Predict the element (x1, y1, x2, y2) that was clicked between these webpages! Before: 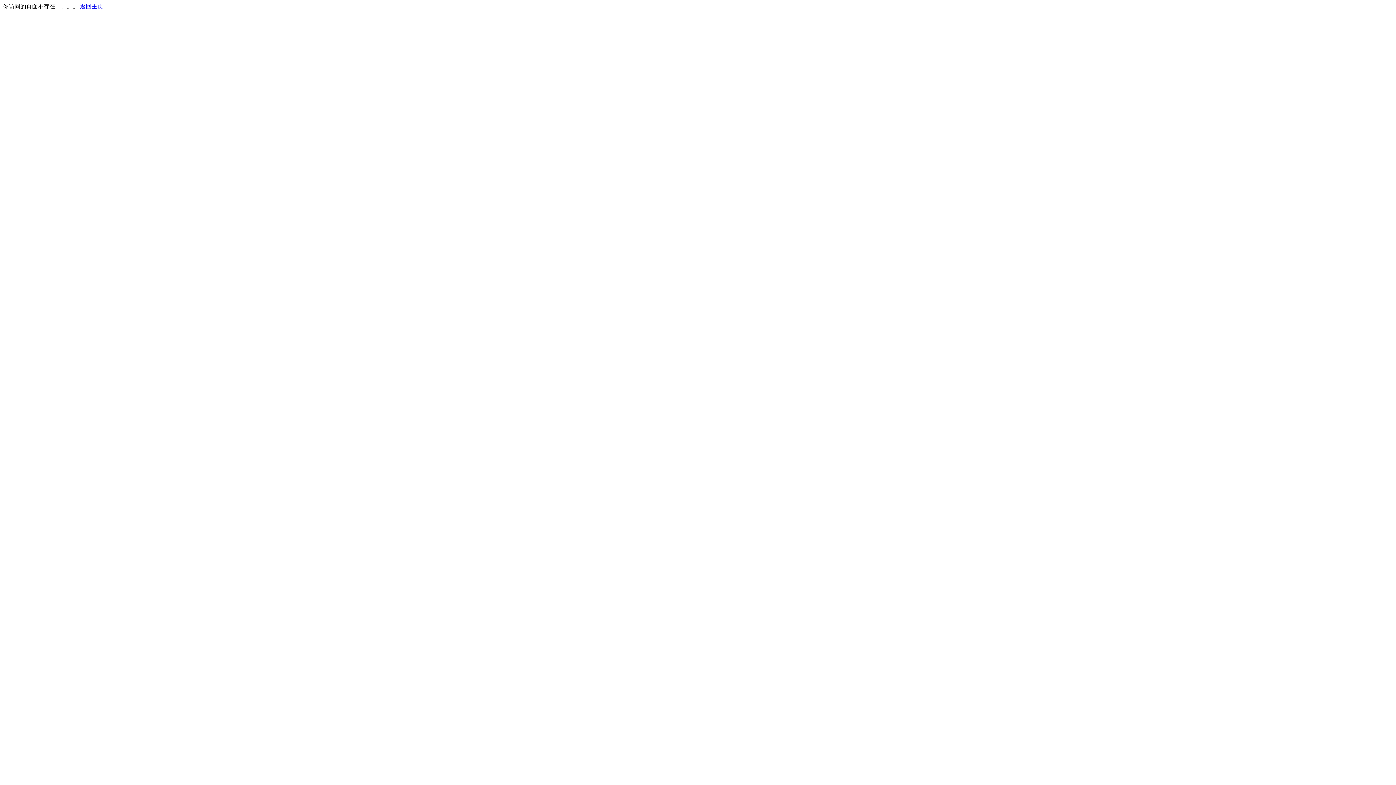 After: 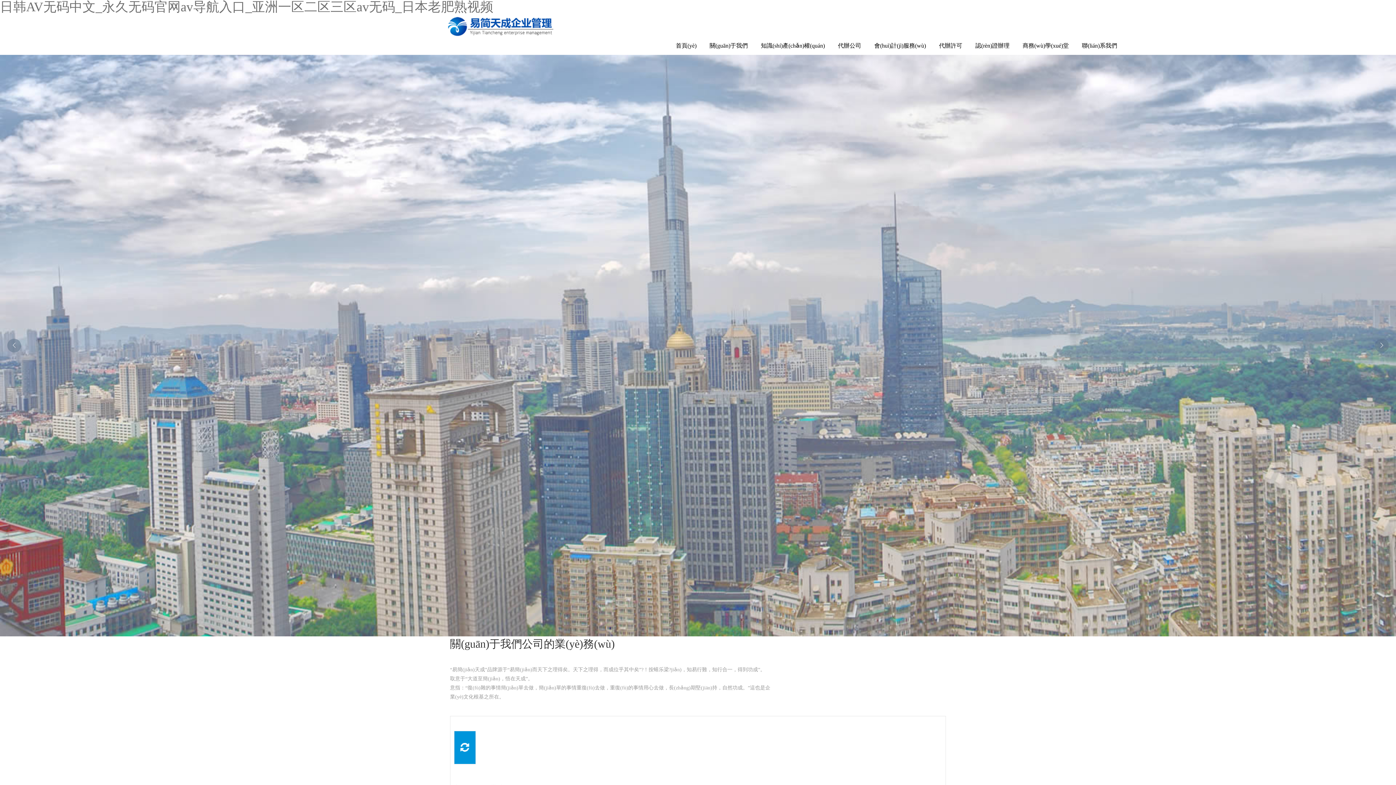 Action: bbox: (80, 3, 103, 9) label: 返回主页